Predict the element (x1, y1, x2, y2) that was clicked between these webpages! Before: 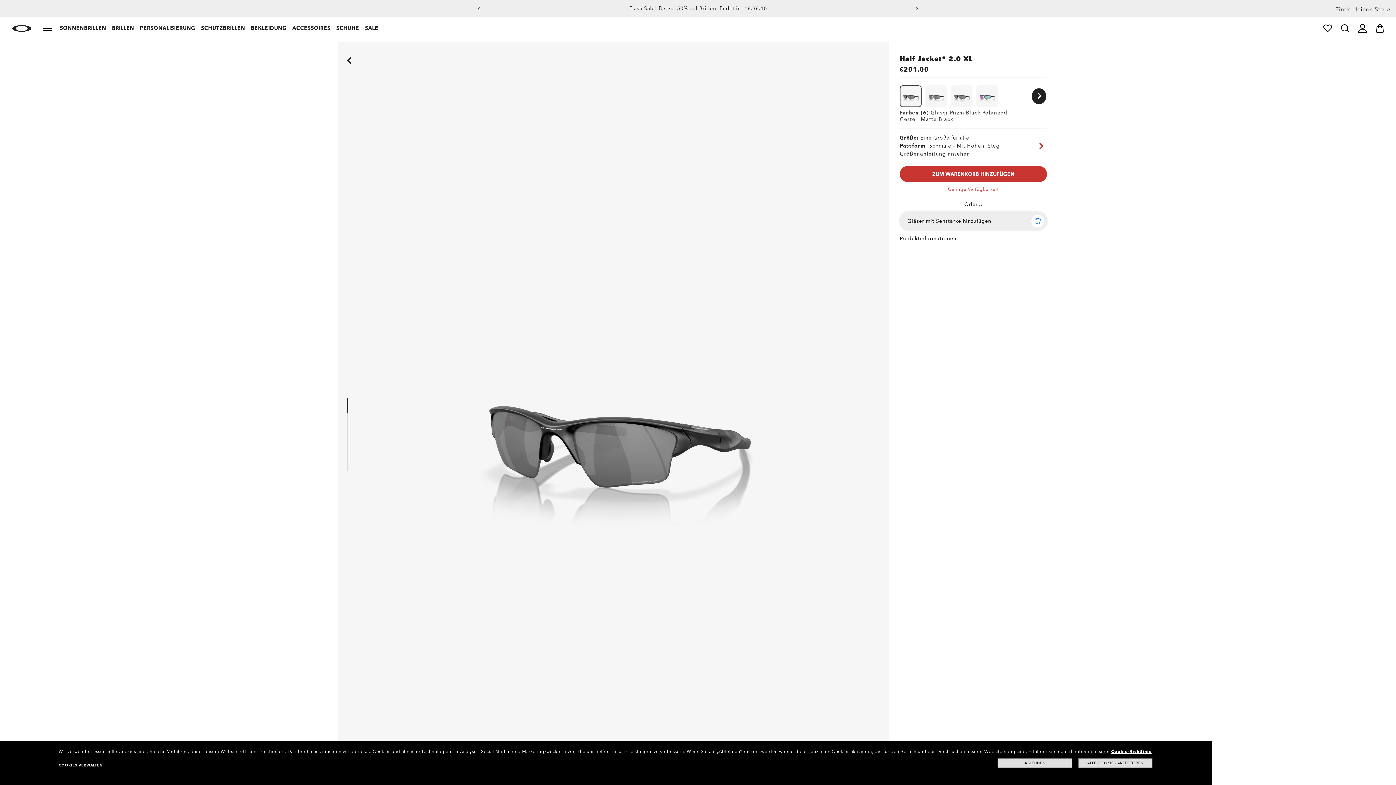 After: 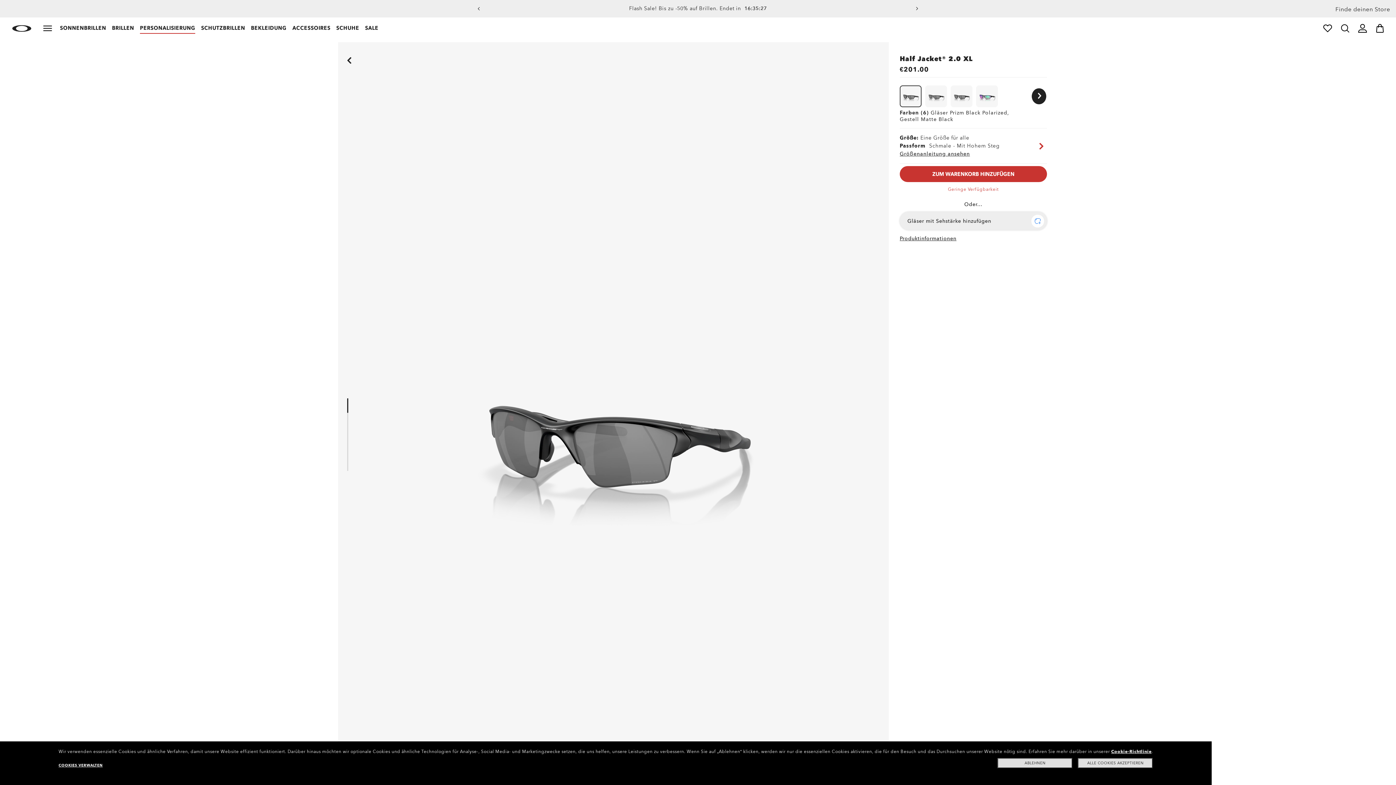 Action: label: PERSONALISIERUNG bbox: (140, 22, 195, 34)